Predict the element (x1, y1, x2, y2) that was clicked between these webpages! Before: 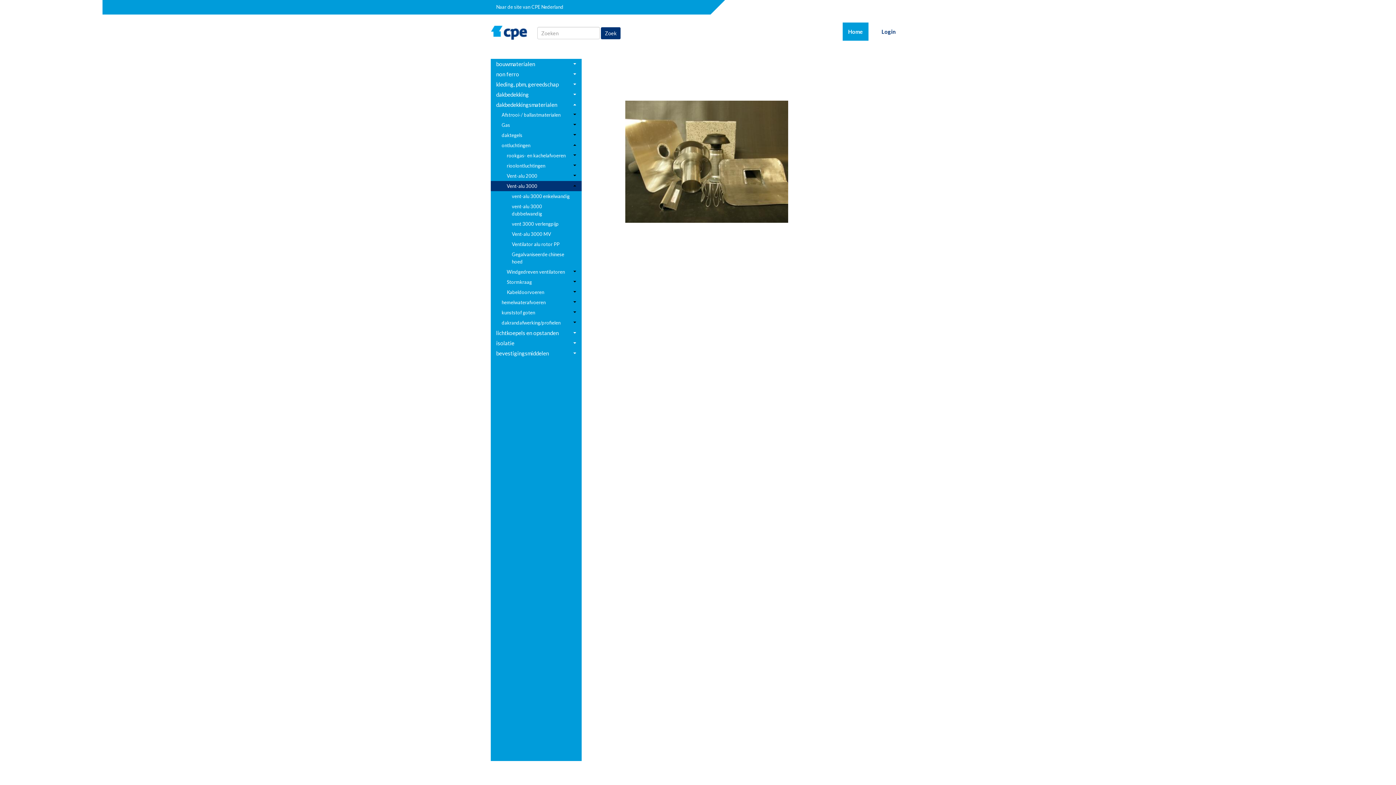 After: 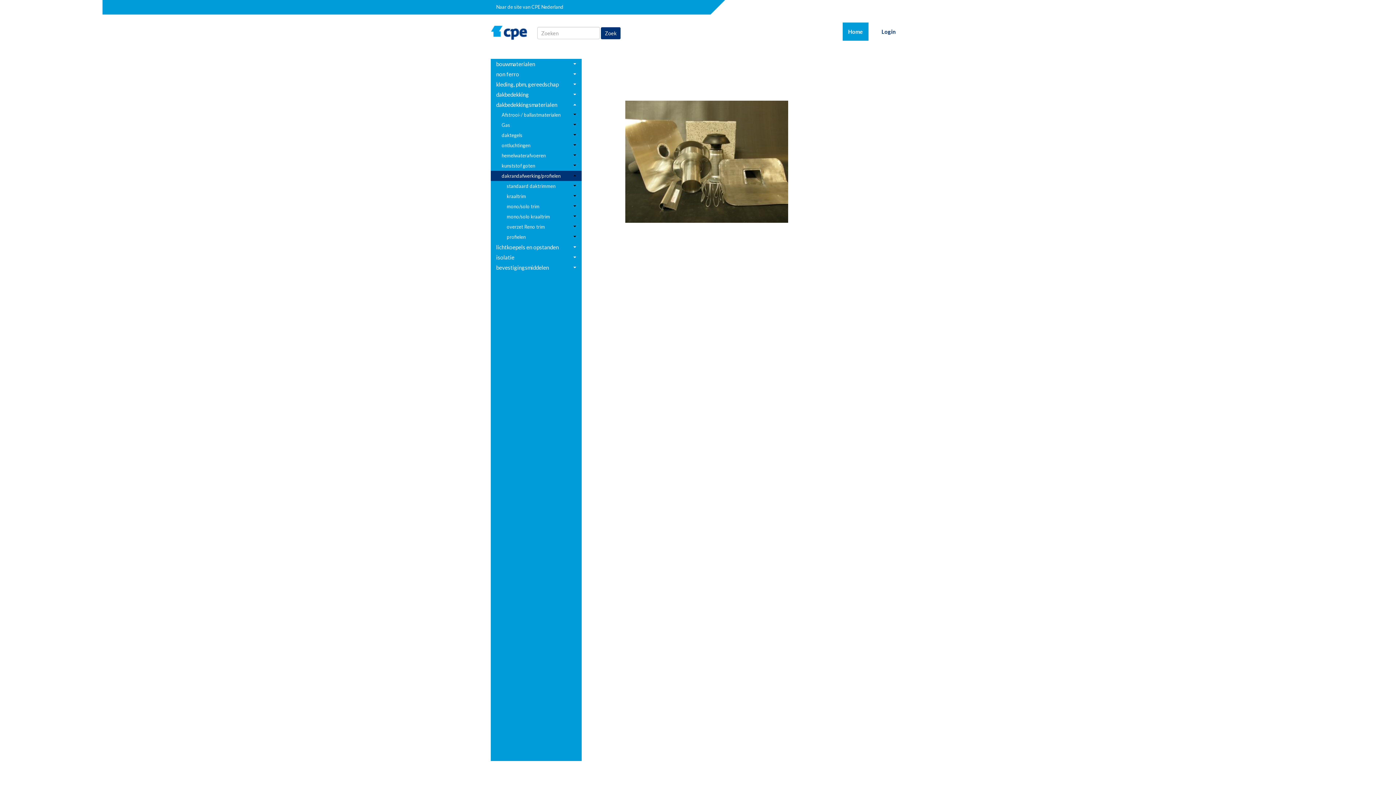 Action: bbox: (490, 317, 581, 328) label: dakrandafwerking/profielen